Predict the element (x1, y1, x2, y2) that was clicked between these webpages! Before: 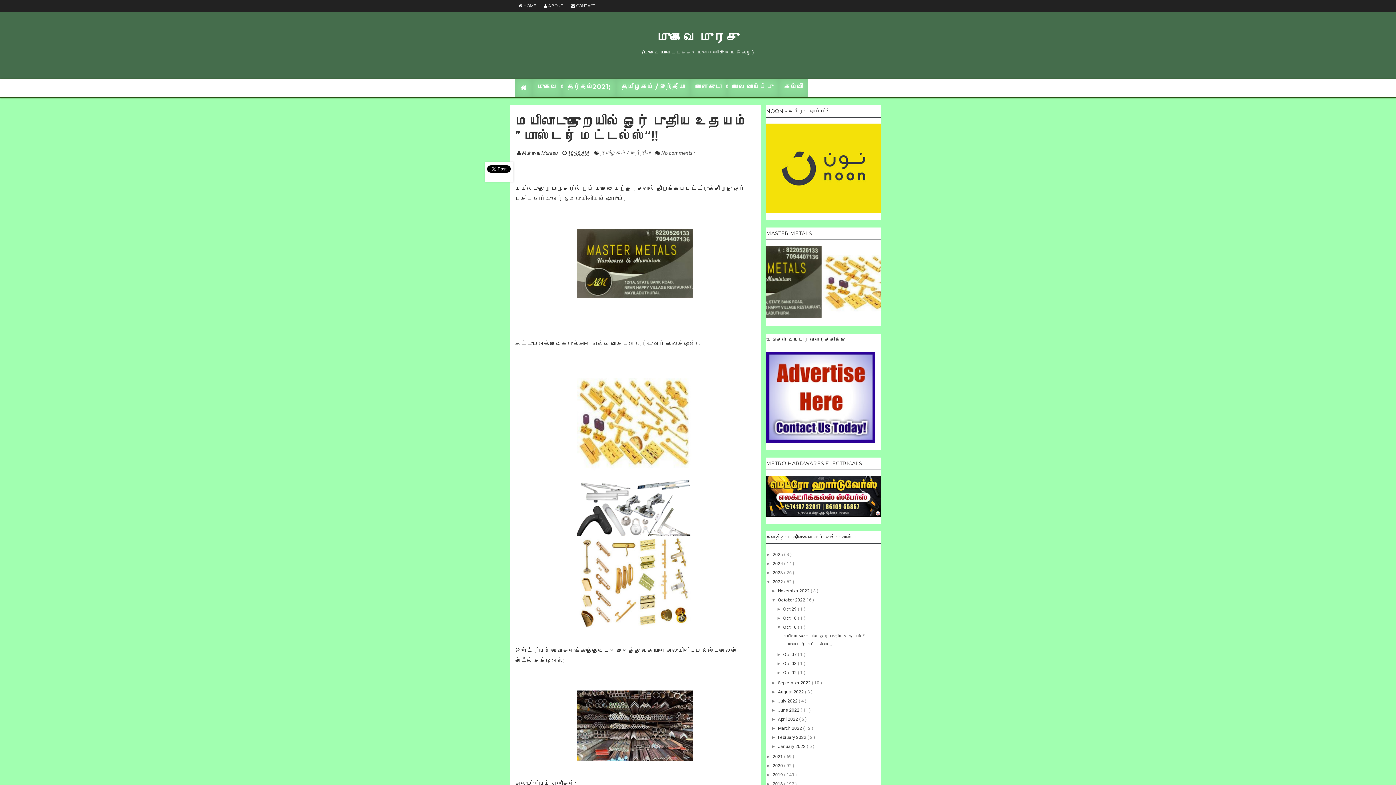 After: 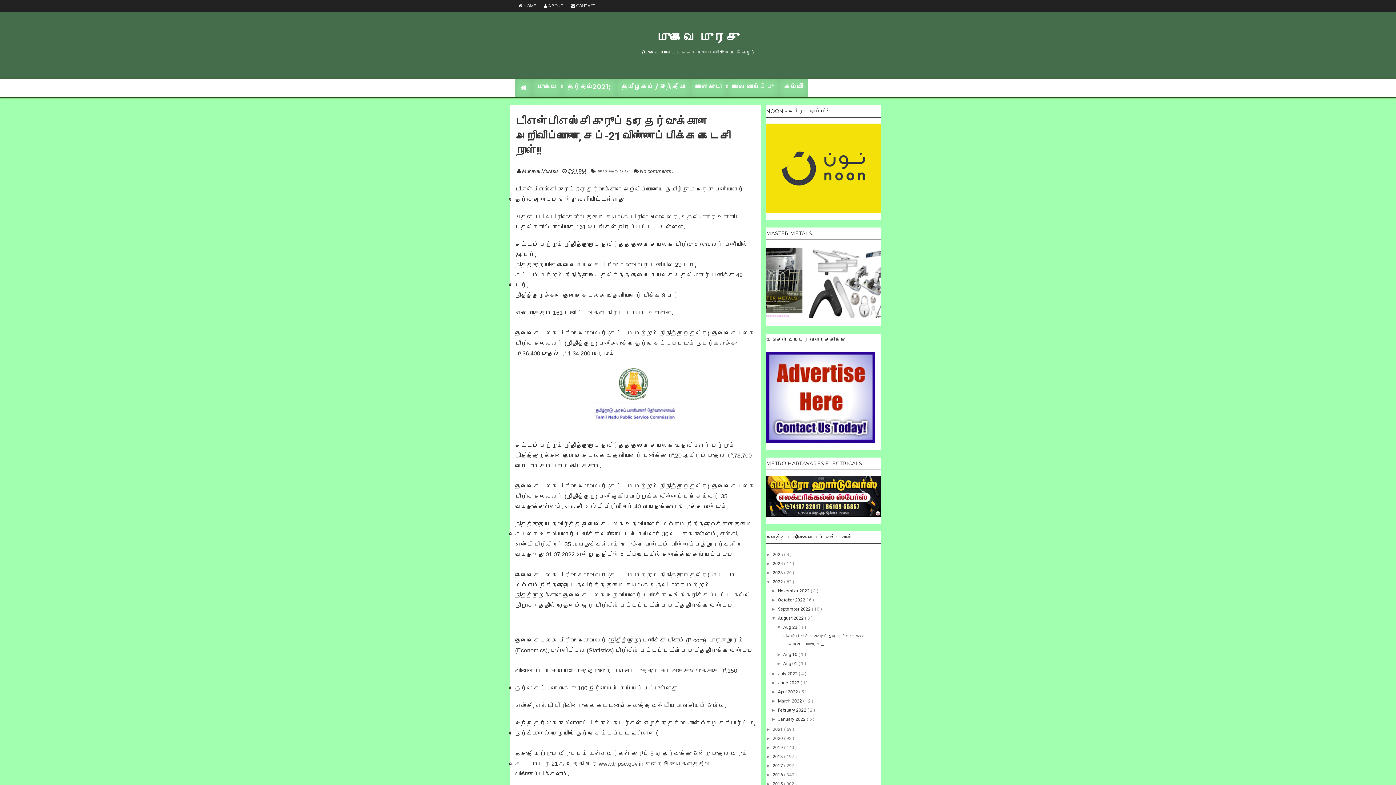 Action: bbox: (778, 689, 805, 694) label: August 2022 